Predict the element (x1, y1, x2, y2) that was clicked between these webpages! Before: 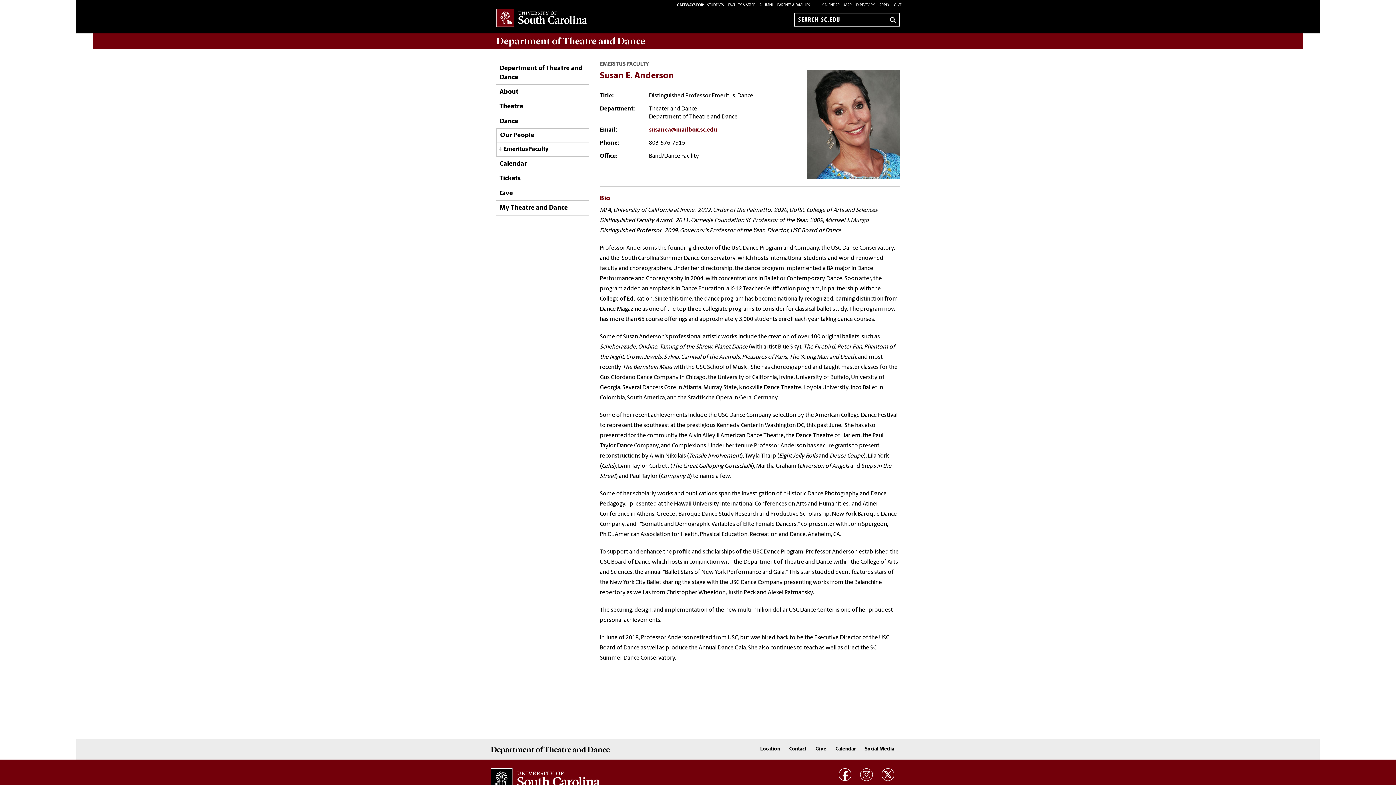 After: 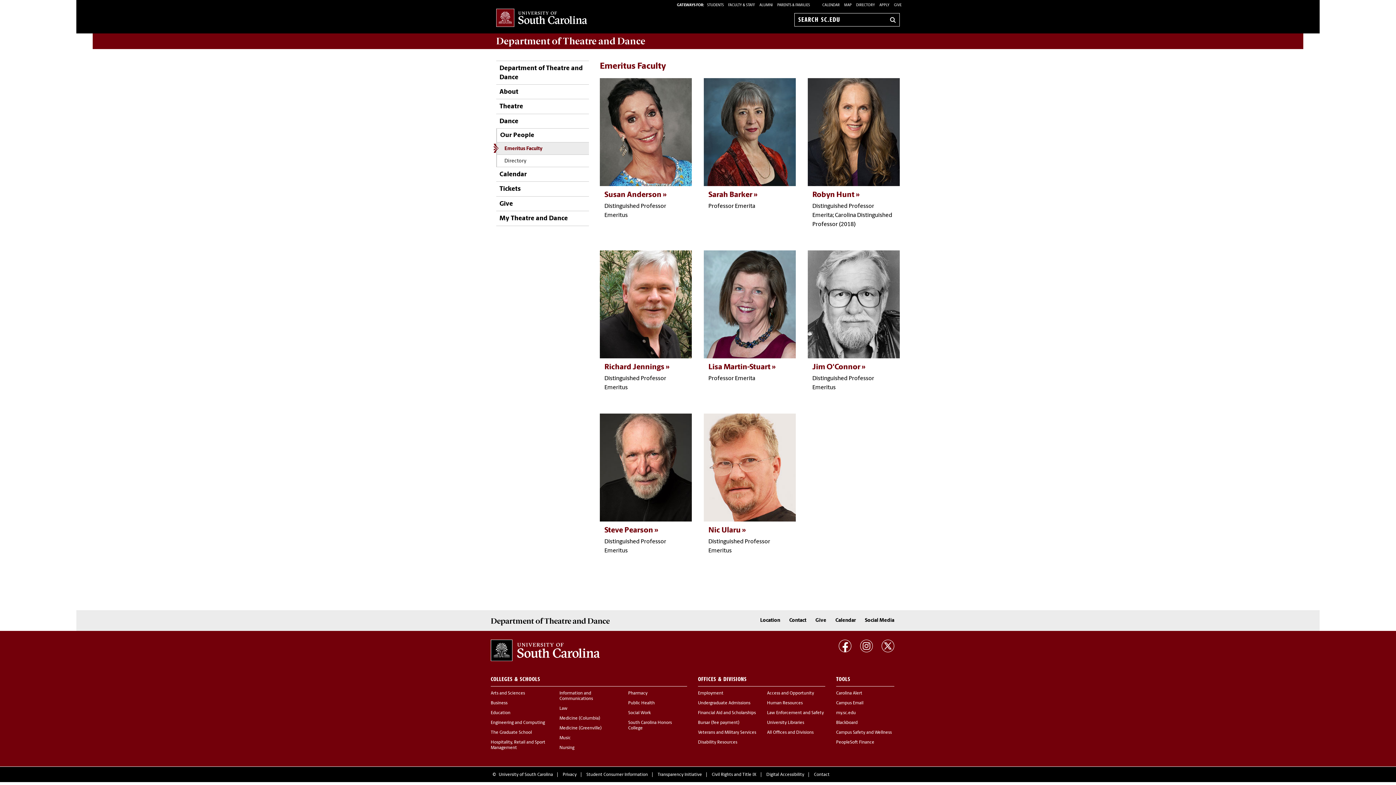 Action: label: Emeritus Faculty bbox: (497, 142, 589, 156)